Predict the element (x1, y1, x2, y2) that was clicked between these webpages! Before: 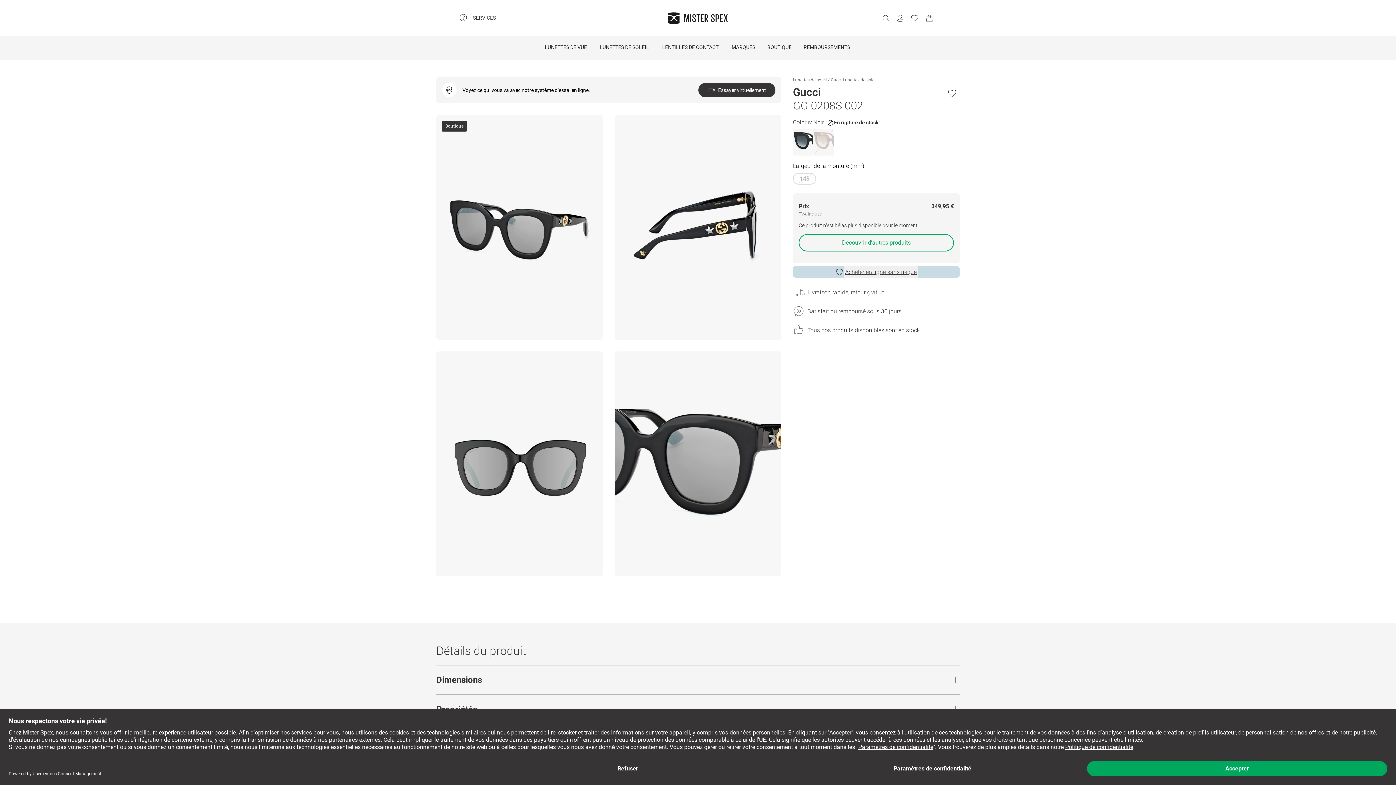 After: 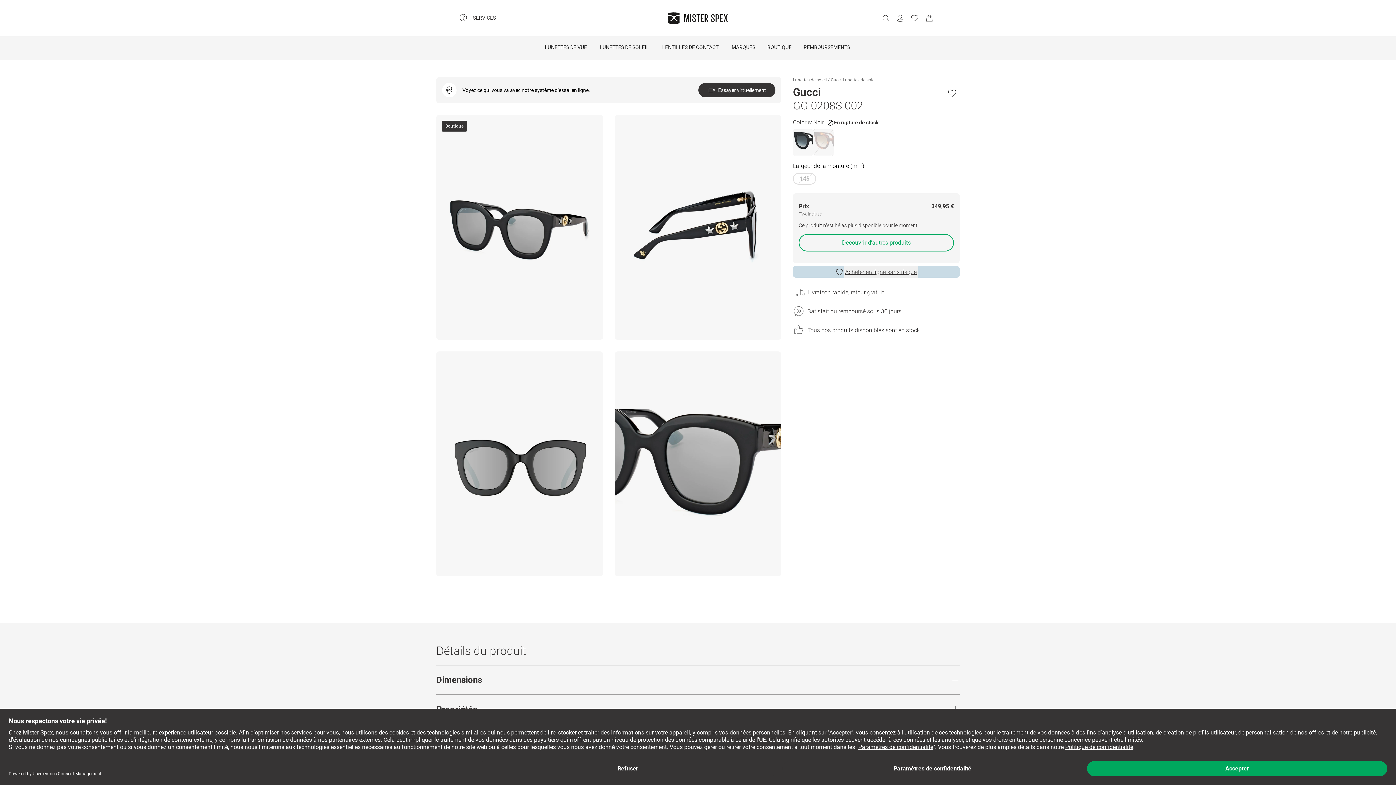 Action: label: Dimensions bbox: (436, 665, 960, 695)